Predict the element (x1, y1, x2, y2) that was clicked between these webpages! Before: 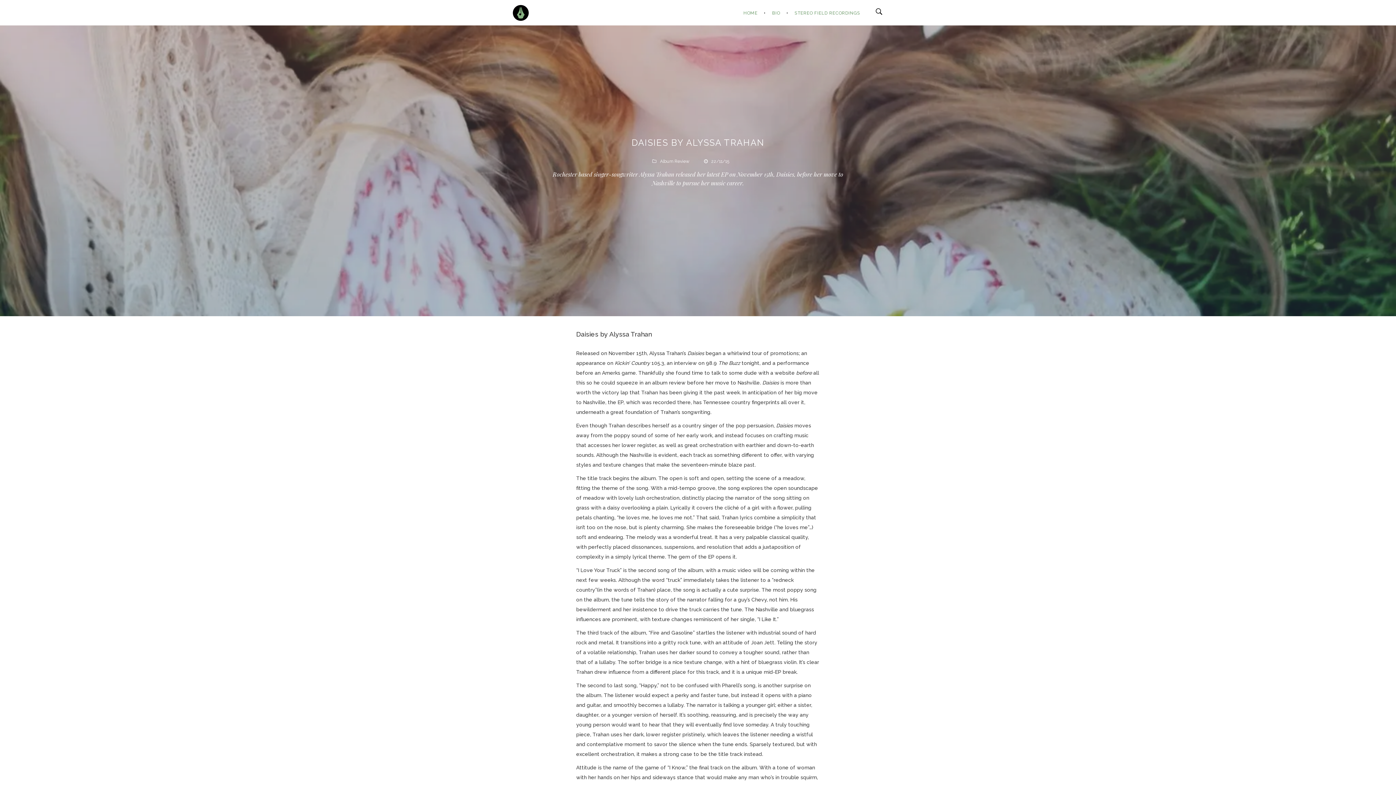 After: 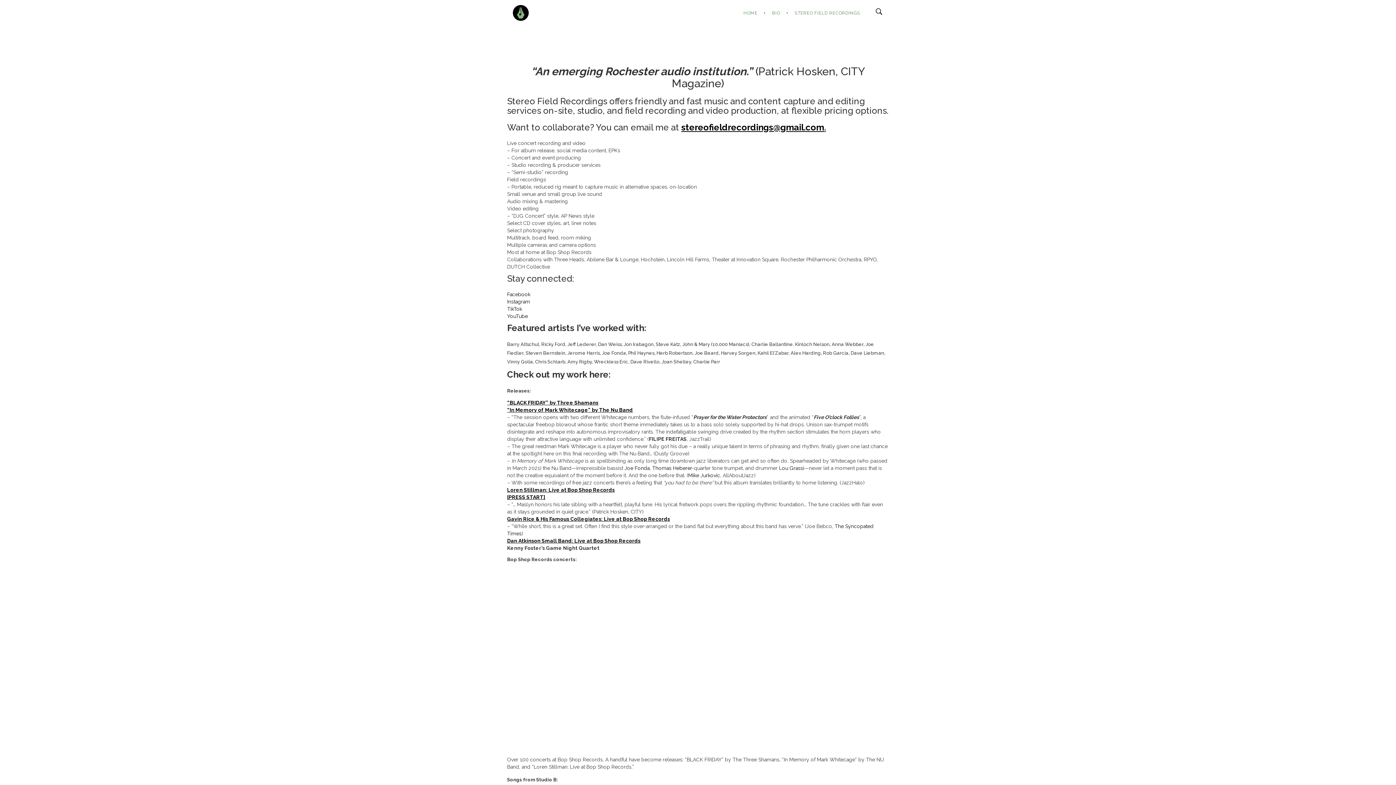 Action: bbox: (794, 10, 860, 15) label: STEREO FIELD RECORDINGS